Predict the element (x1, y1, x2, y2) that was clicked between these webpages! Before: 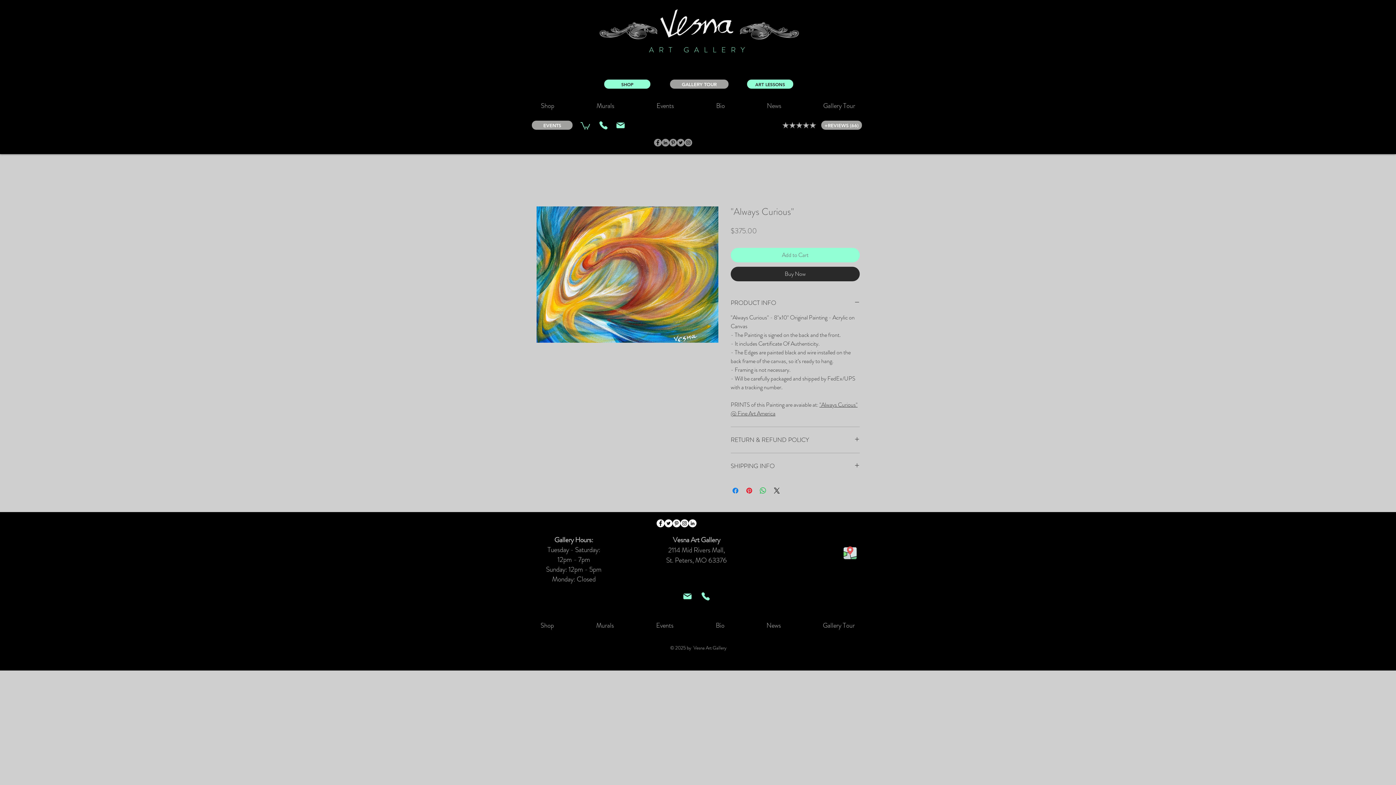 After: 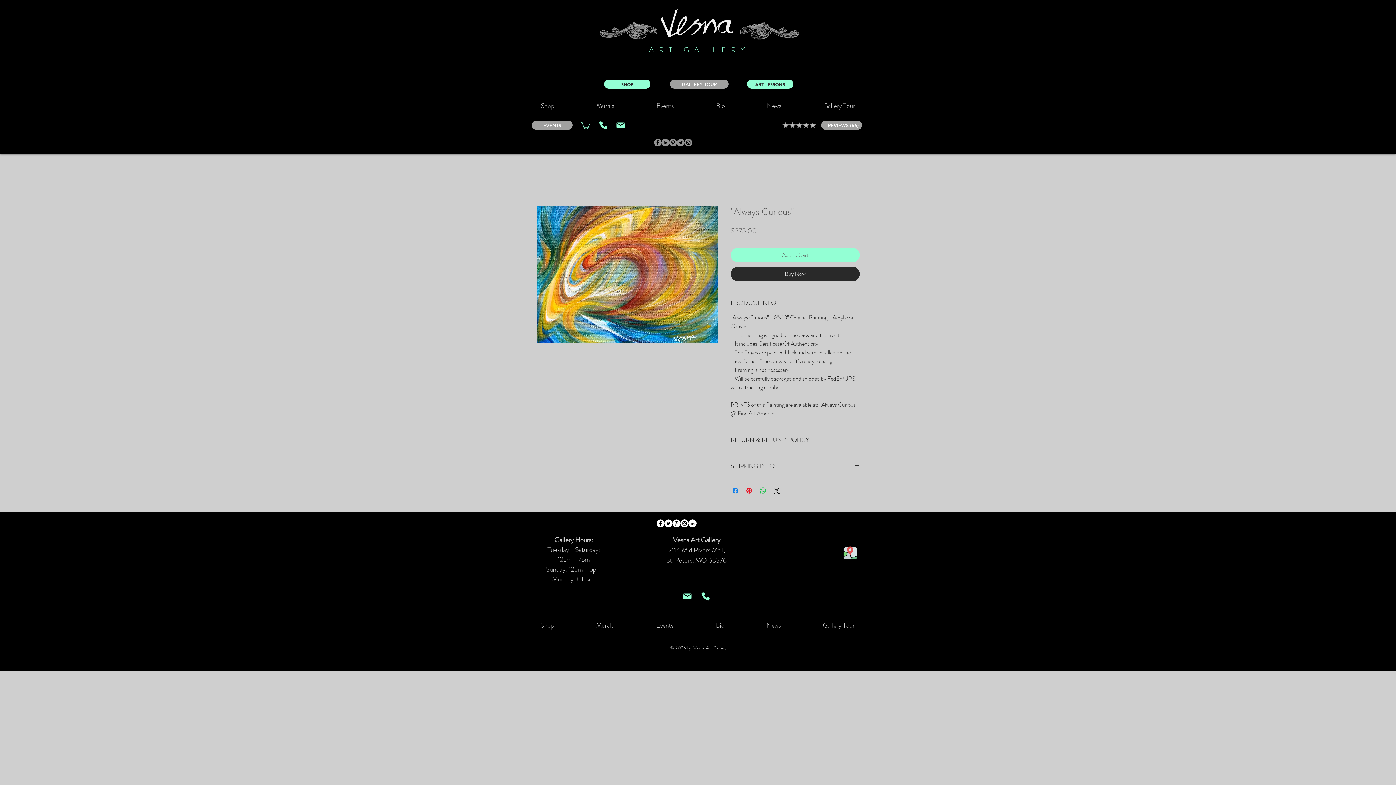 Action: label: Instagram bbox: (684, 138, 692, 146)